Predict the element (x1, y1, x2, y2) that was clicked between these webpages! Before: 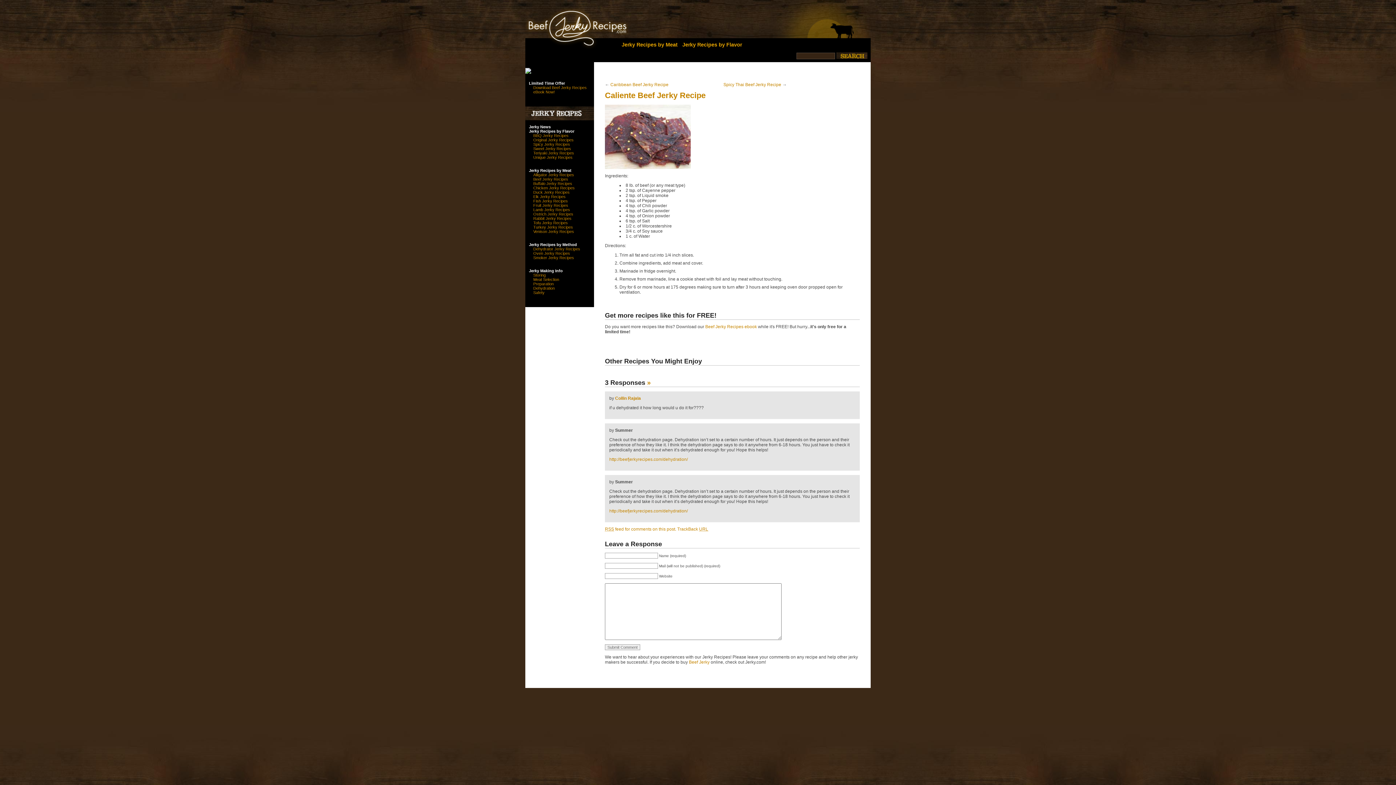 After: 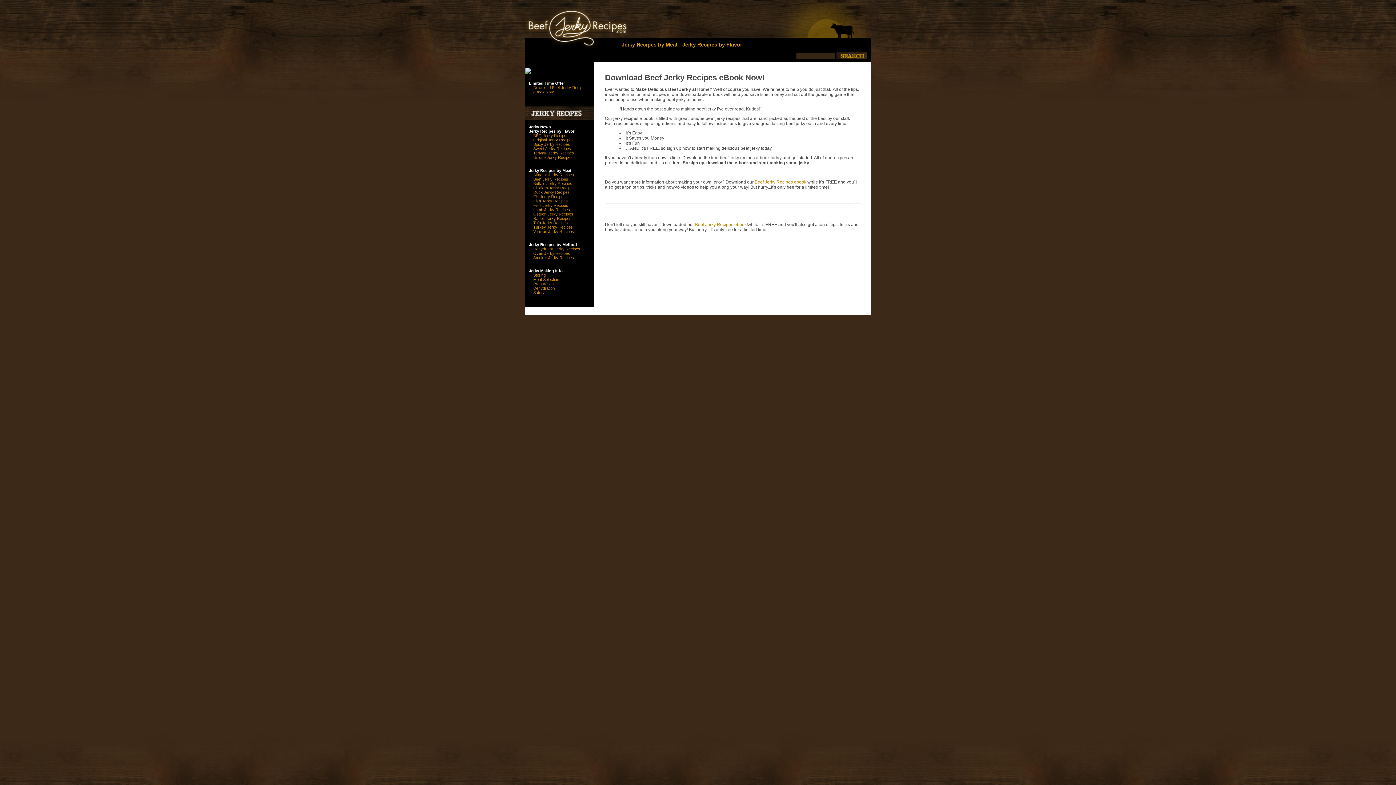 Action: bbox: (705, 324, 757, 329) label: Beef Jerky Recipes ebook